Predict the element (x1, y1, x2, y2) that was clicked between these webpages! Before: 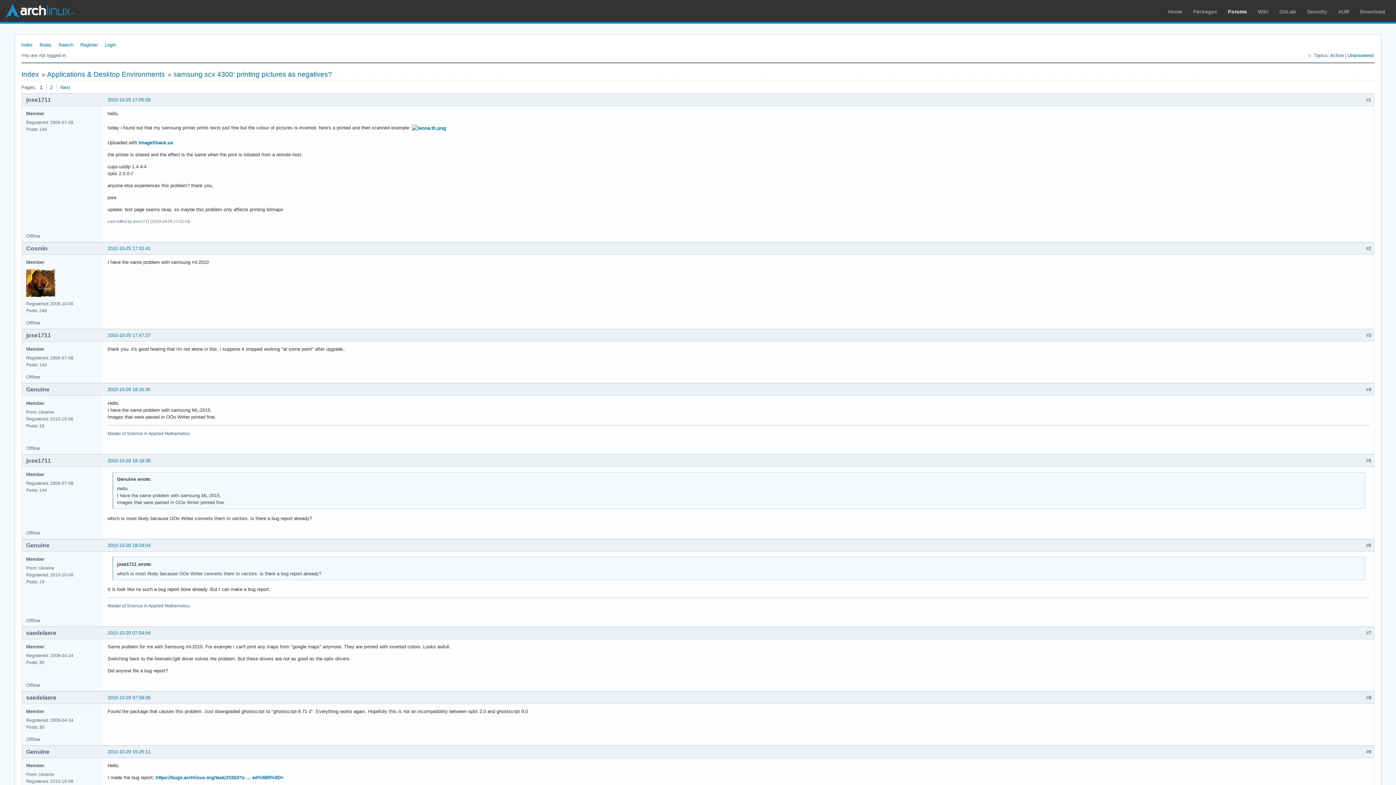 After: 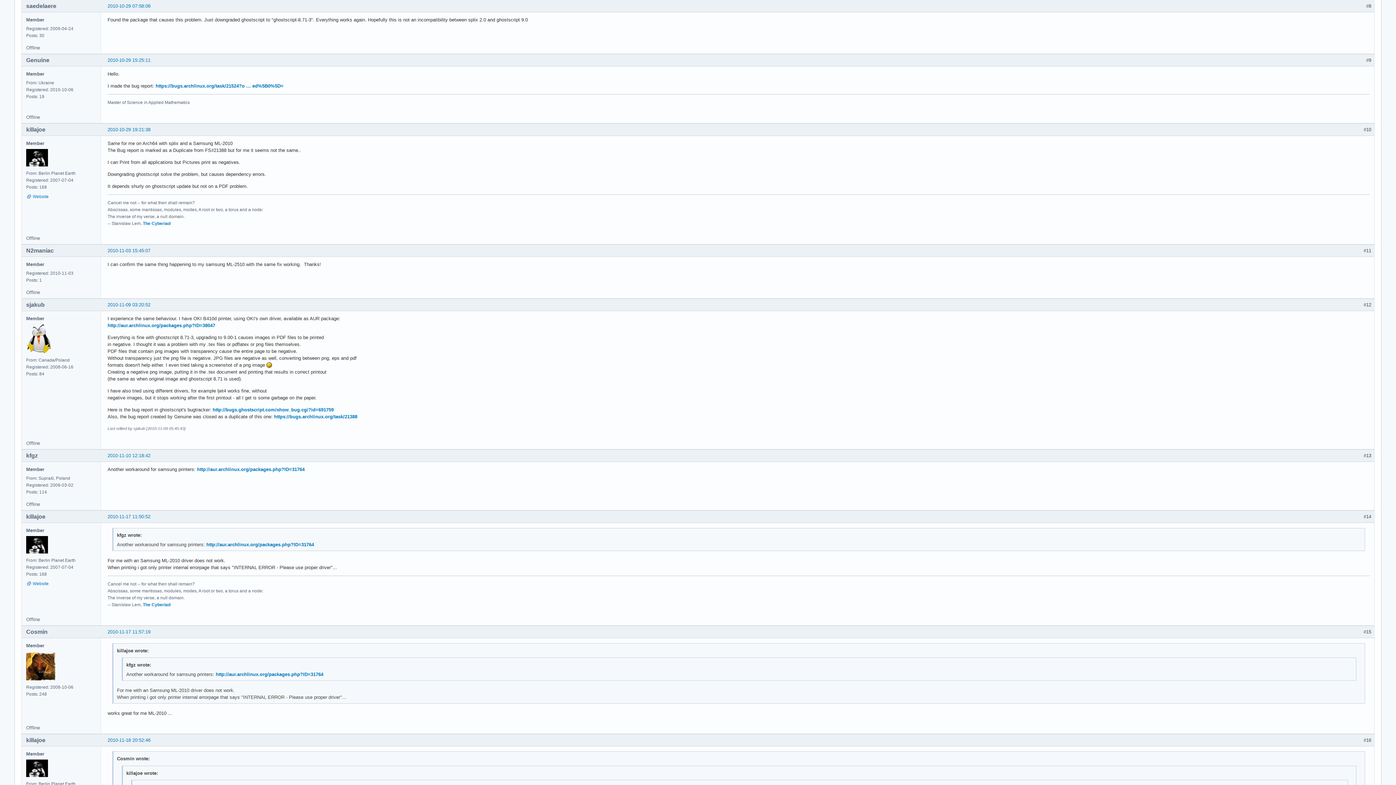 Action: bbox: (107, 695, 150, 700) label: 2010-10-29 07:58:06